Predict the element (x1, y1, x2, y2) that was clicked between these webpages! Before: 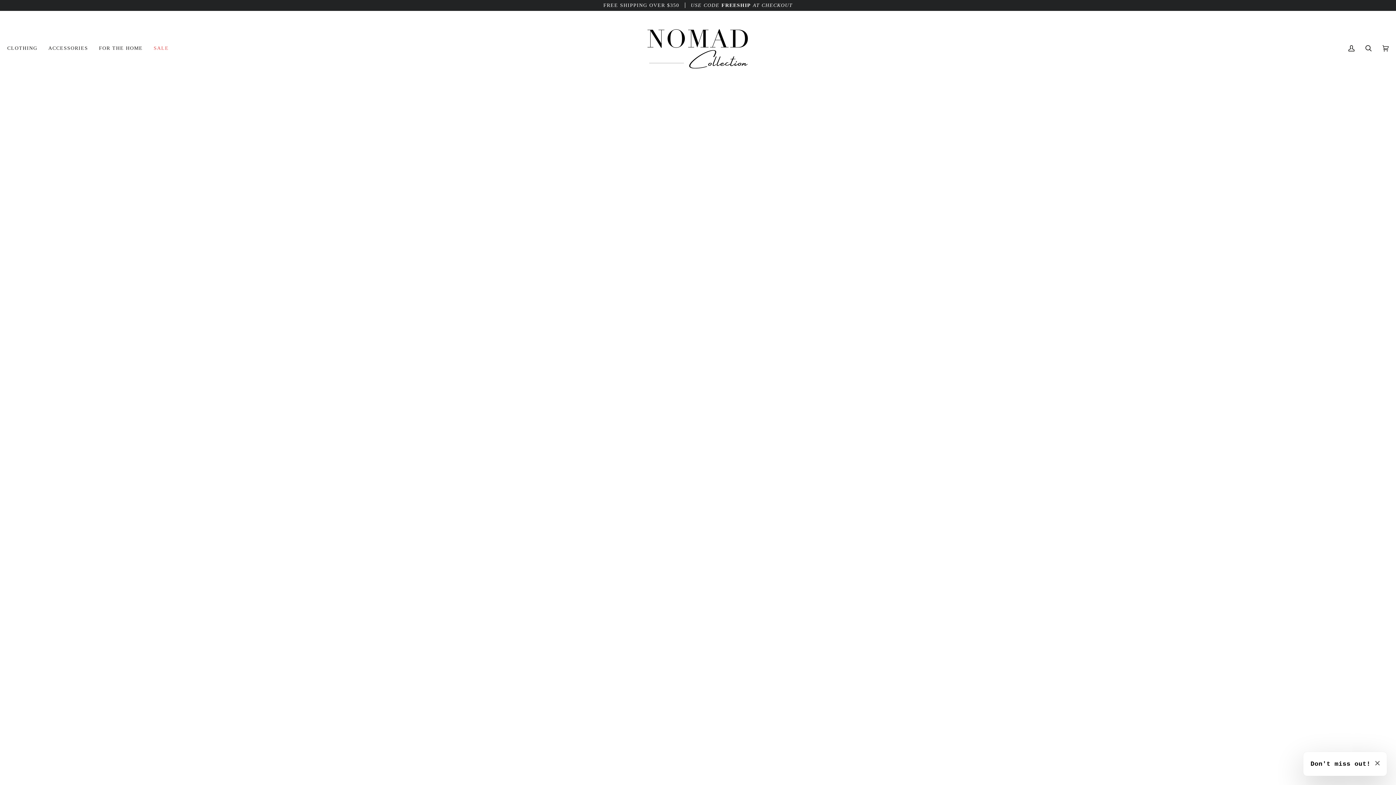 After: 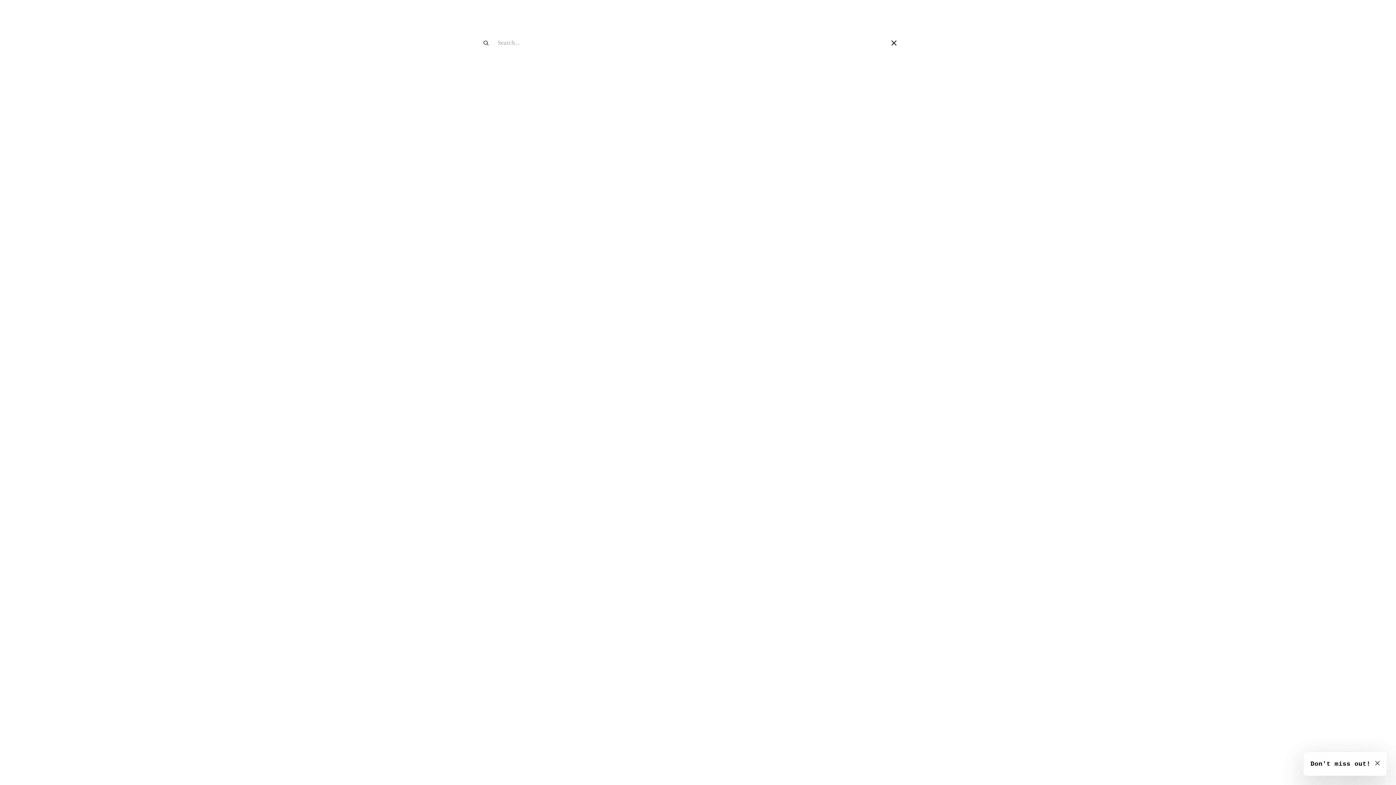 Action: bbox: (1360, 10, 1377, 85) label: Search